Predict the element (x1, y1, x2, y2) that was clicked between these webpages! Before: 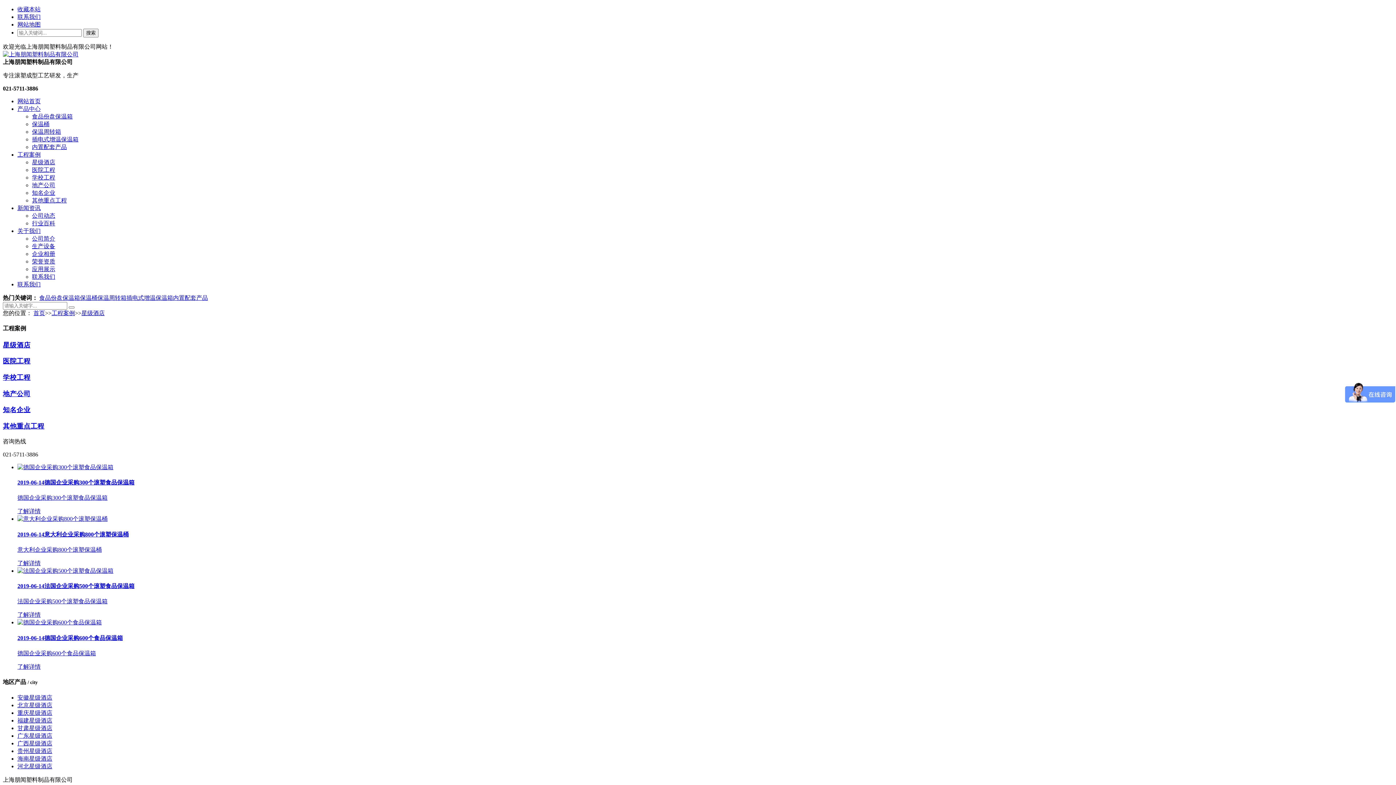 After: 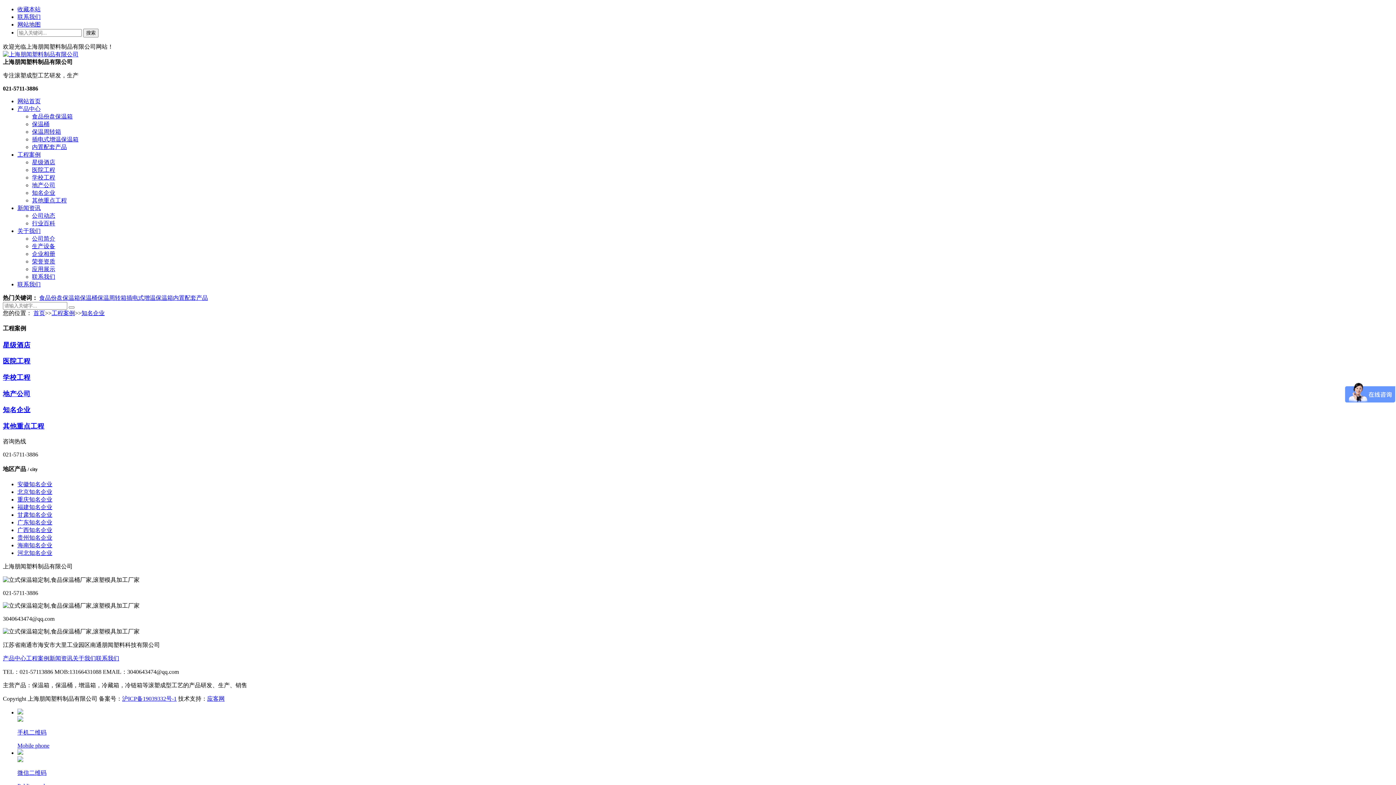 Action: bbox: (32, 189, 55, 196) label: 知名企业